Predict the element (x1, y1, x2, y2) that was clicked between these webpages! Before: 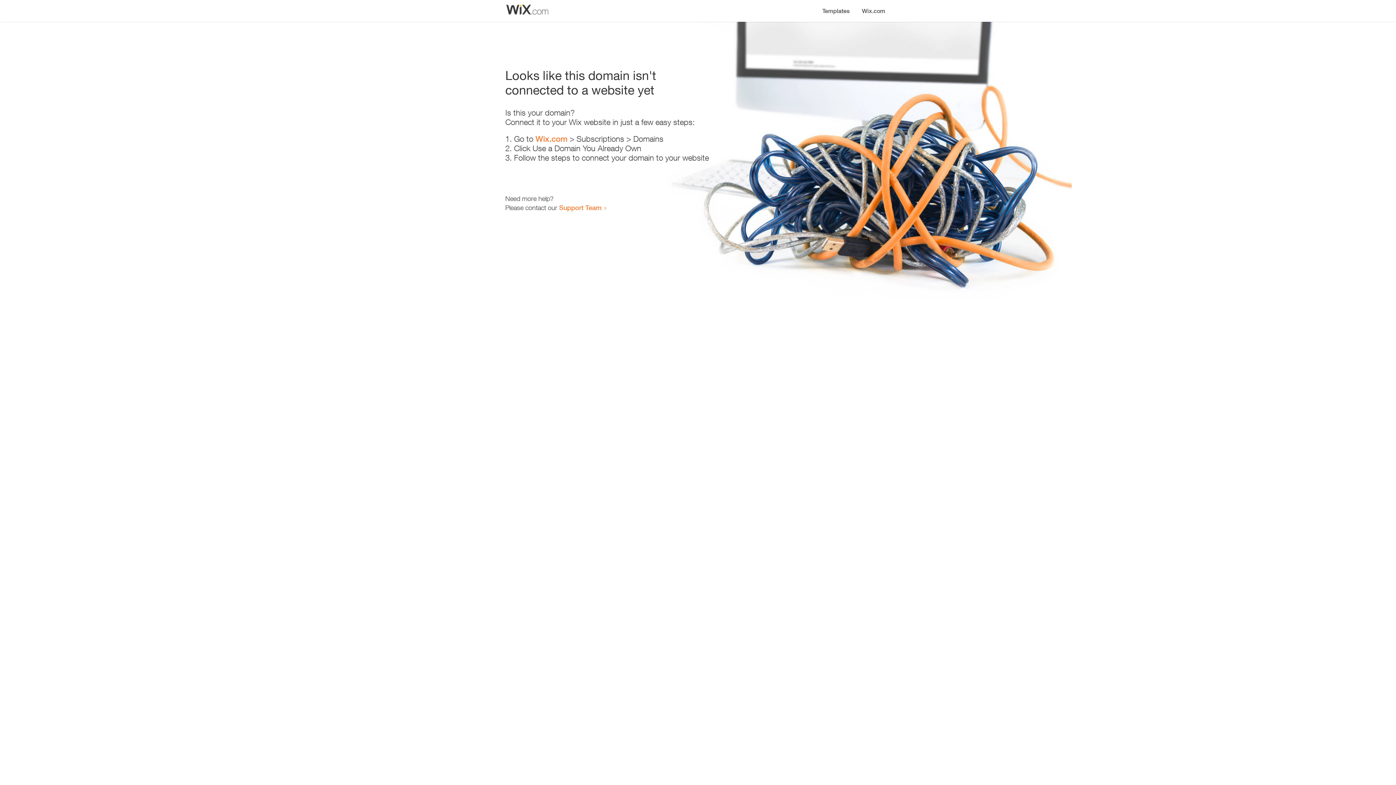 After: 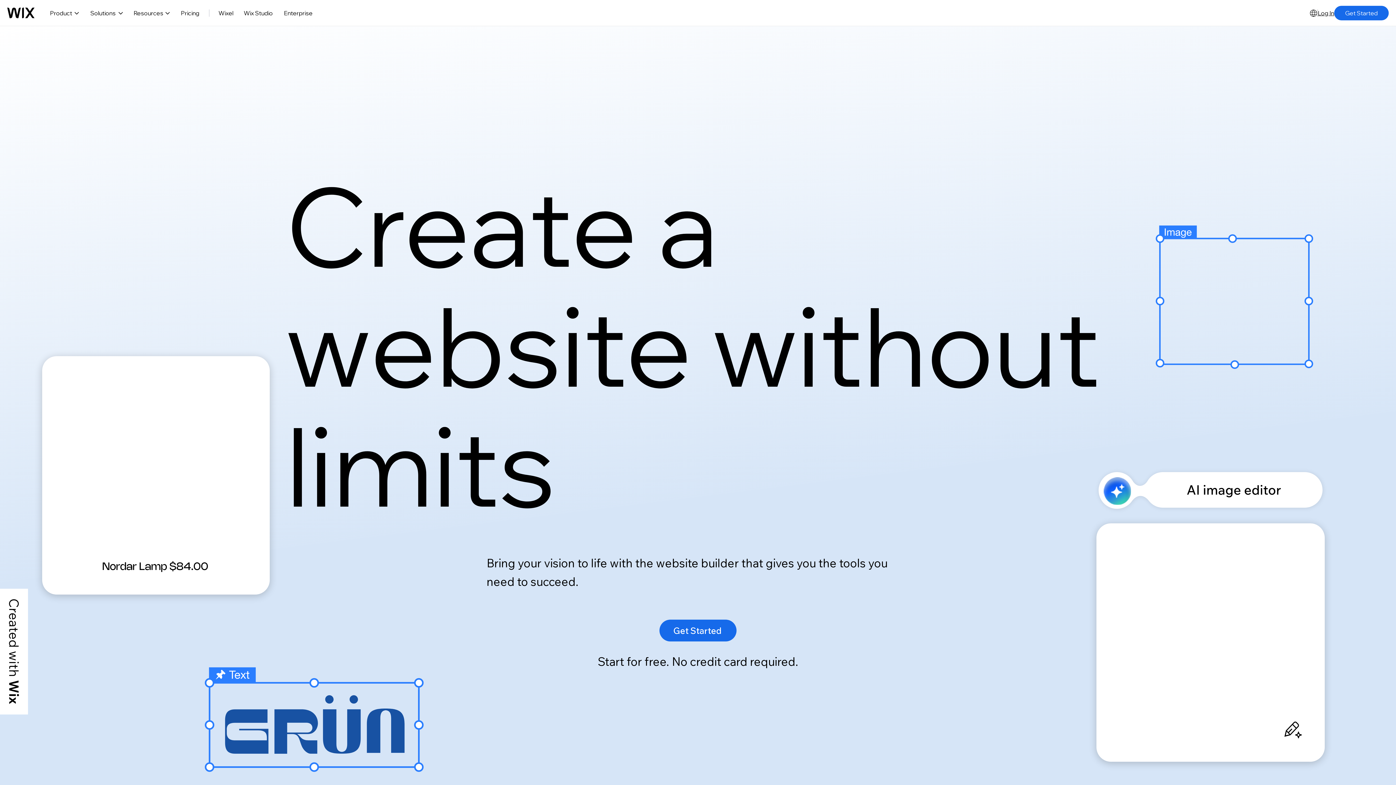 Action: label: Wix.com bbox: (856, 0, 890, 14)